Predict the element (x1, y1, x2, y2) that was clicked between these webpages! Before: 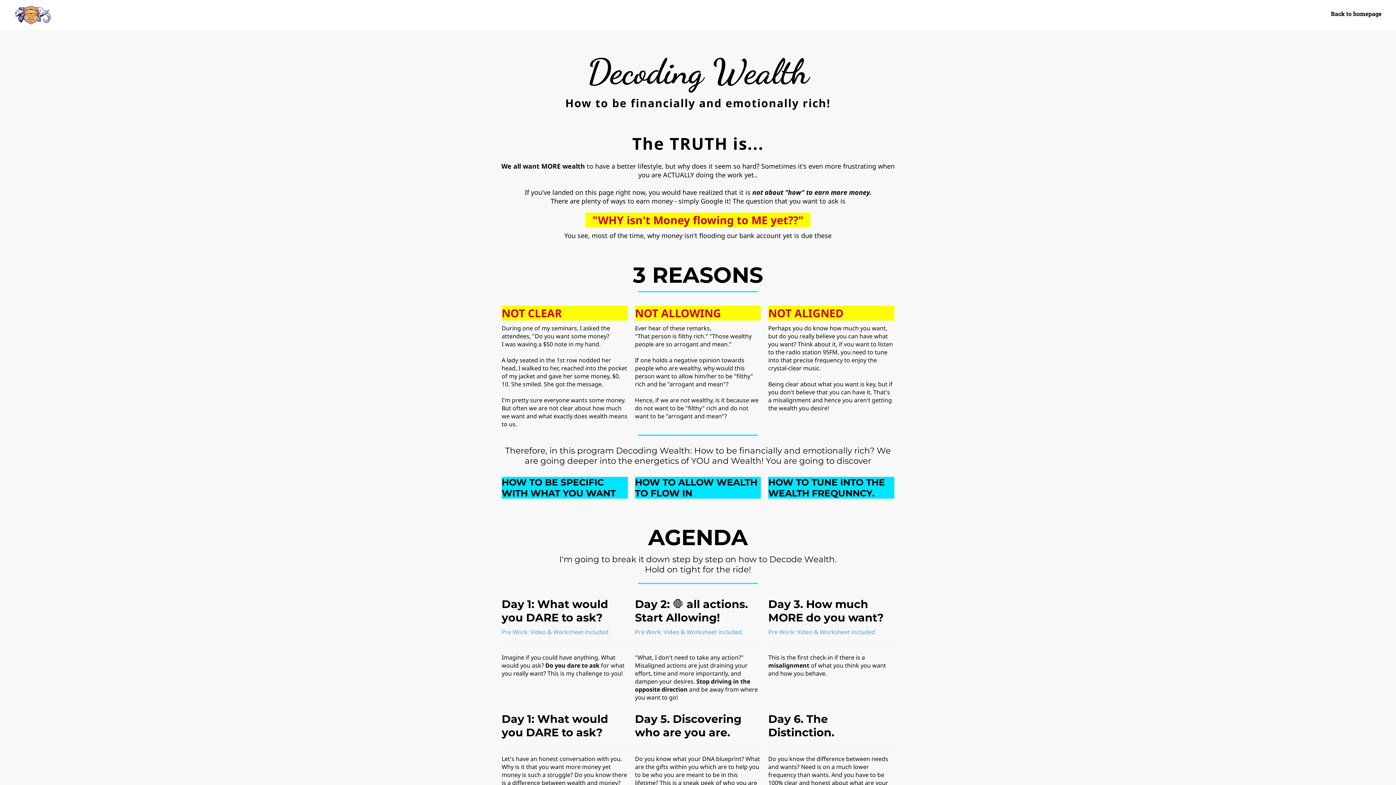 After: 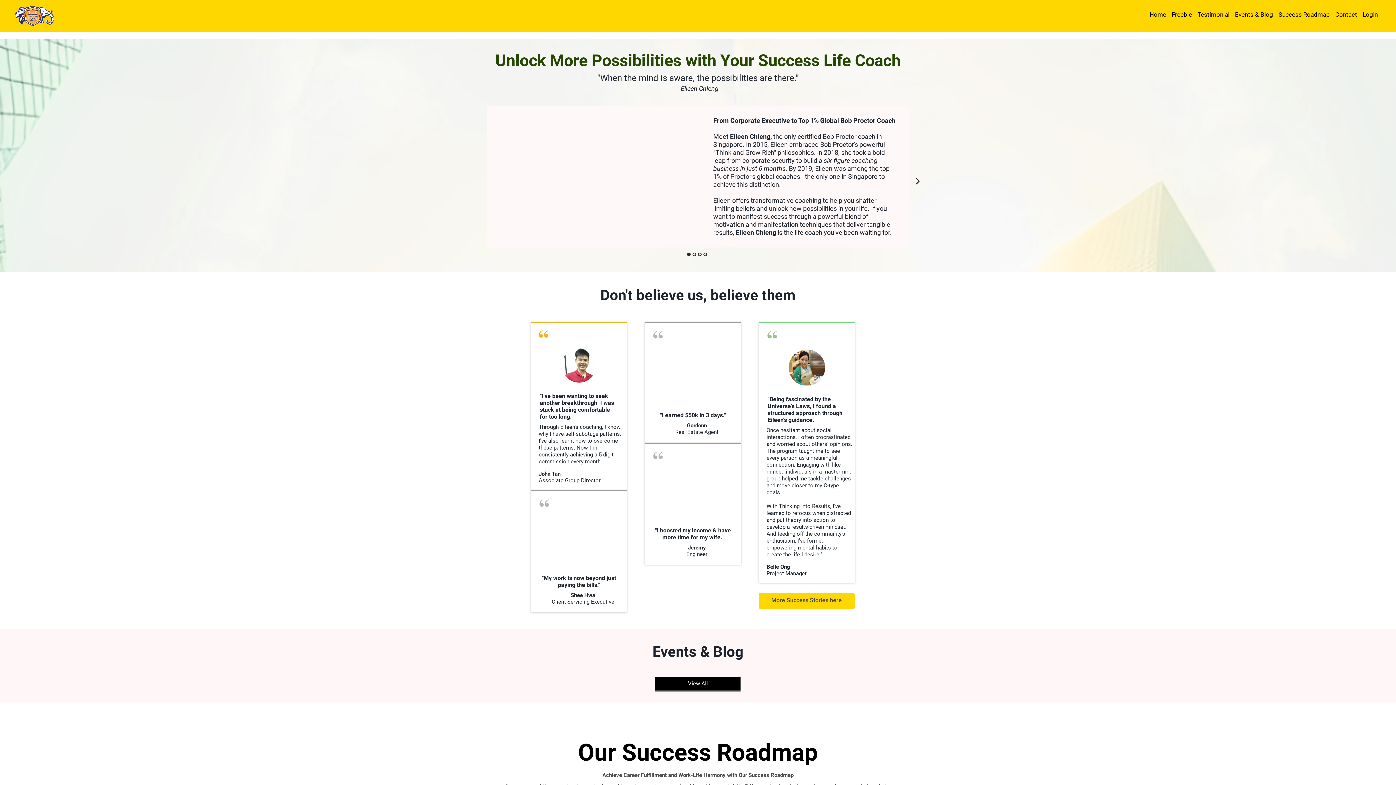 Action: bbox: (1331, 9, 1381, 17) label: Back to homepage